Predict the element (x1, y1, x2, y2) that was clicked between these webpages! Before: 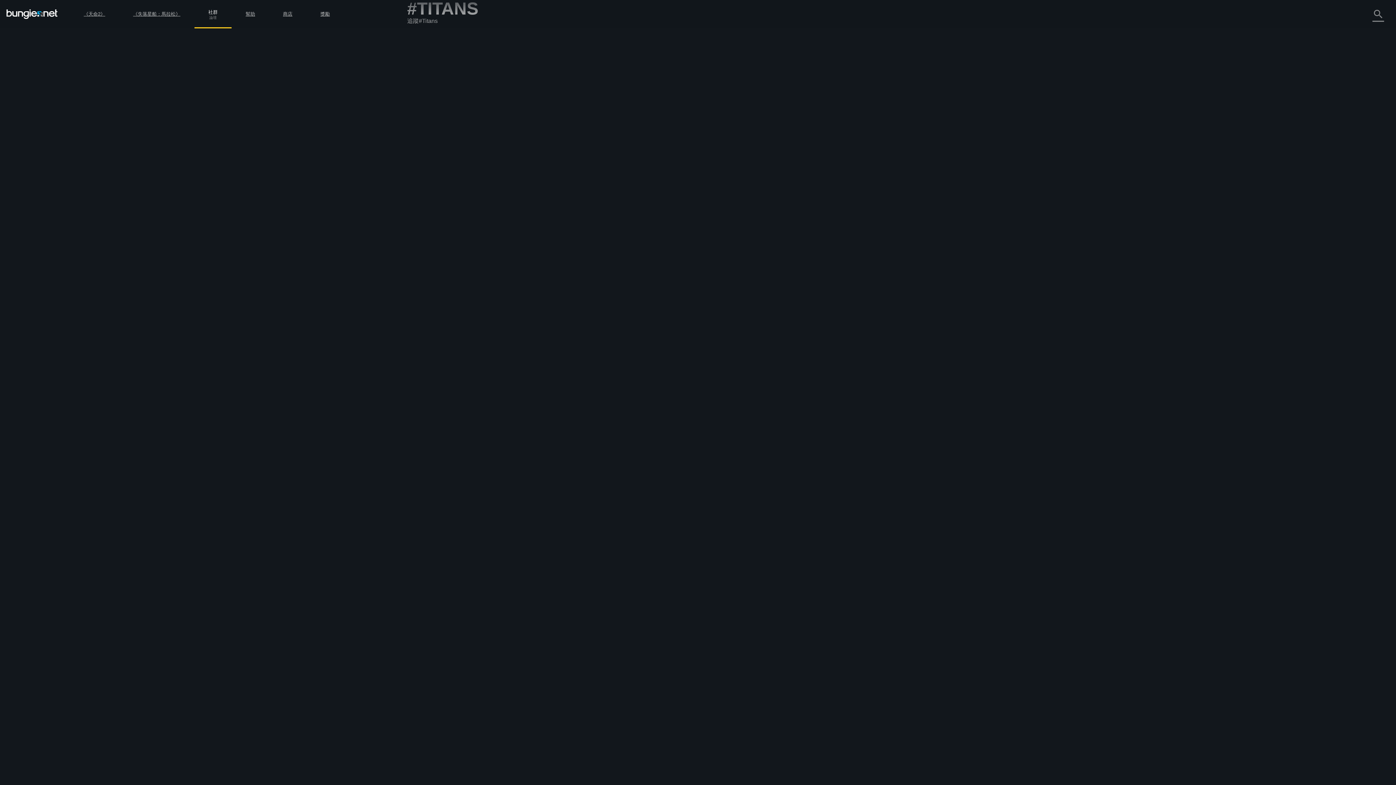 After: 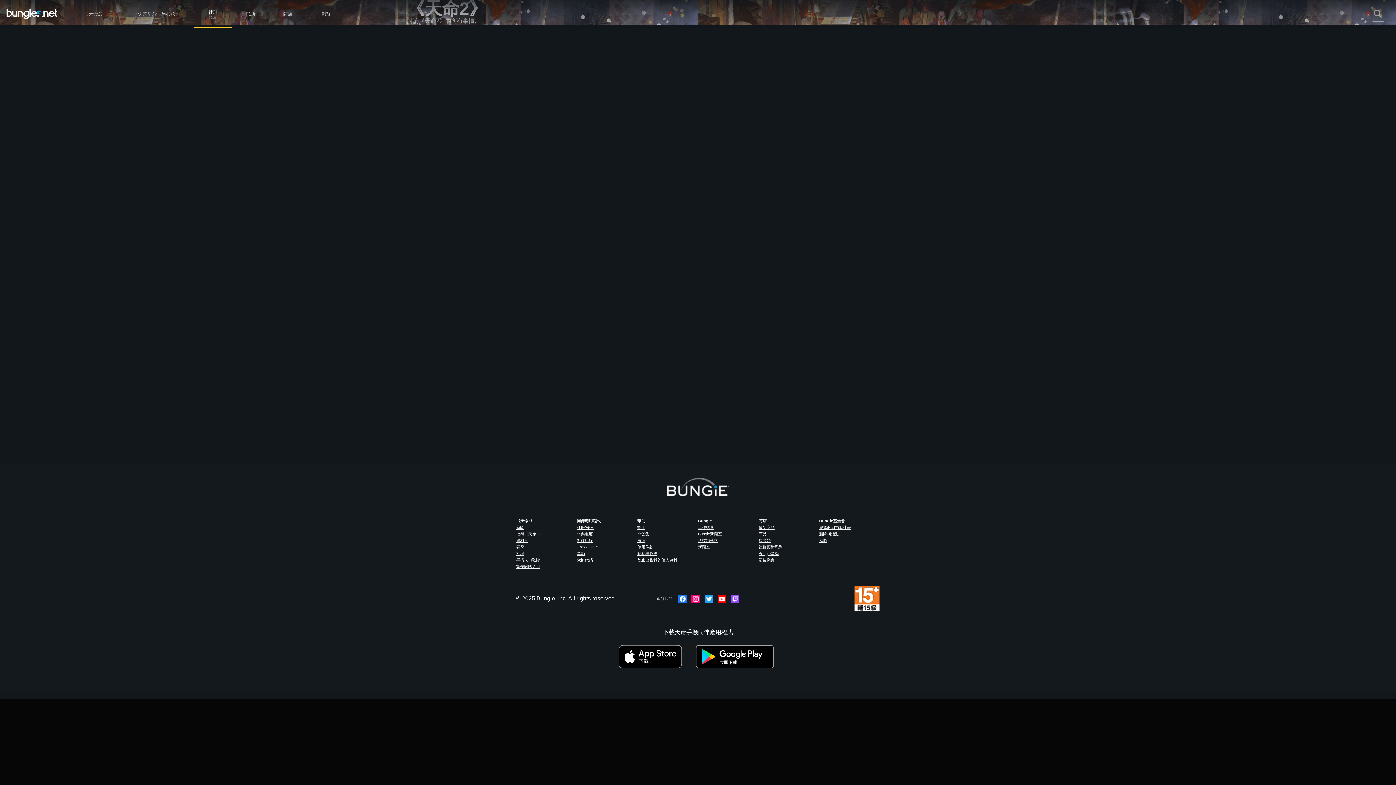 Action: label: Titan Rework Suggestions bbox: (555, 683, 623, 689)